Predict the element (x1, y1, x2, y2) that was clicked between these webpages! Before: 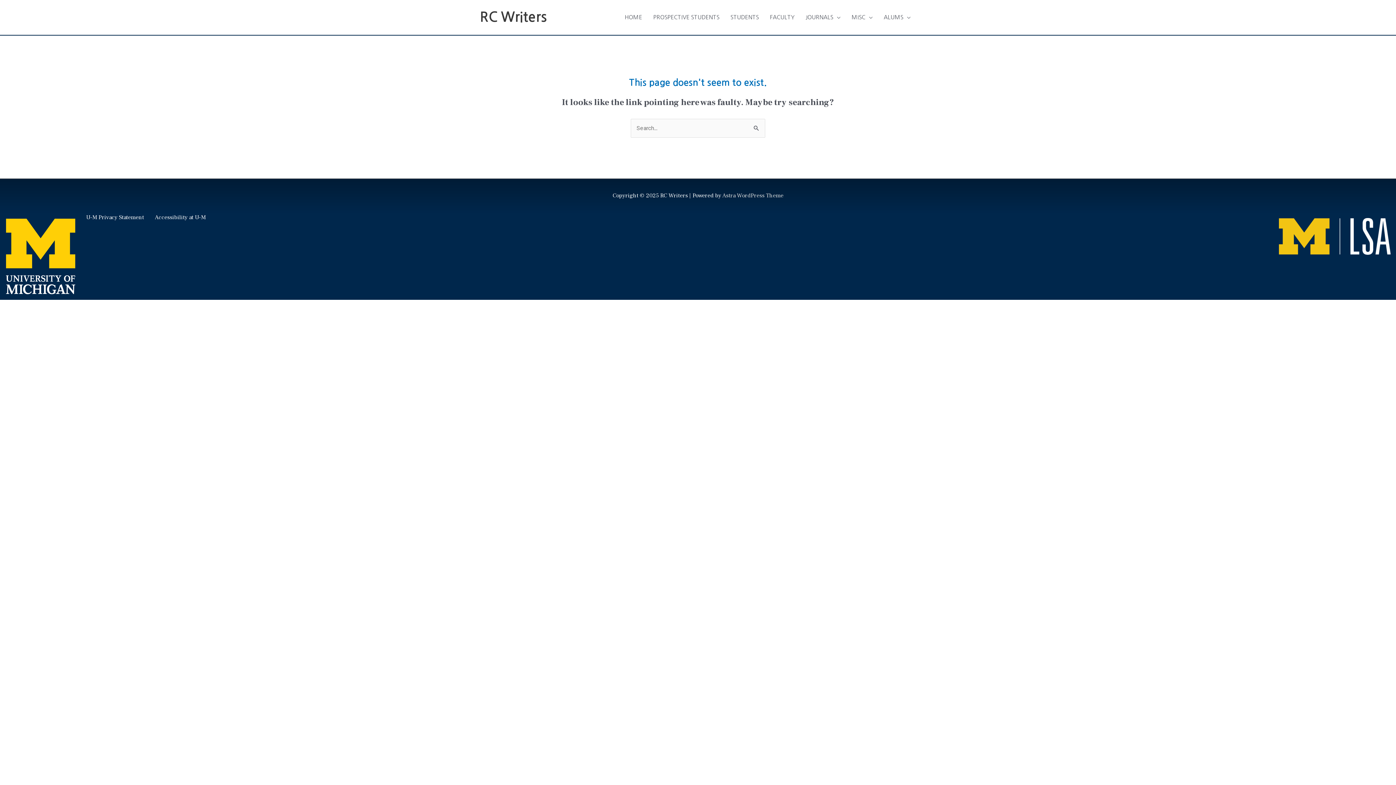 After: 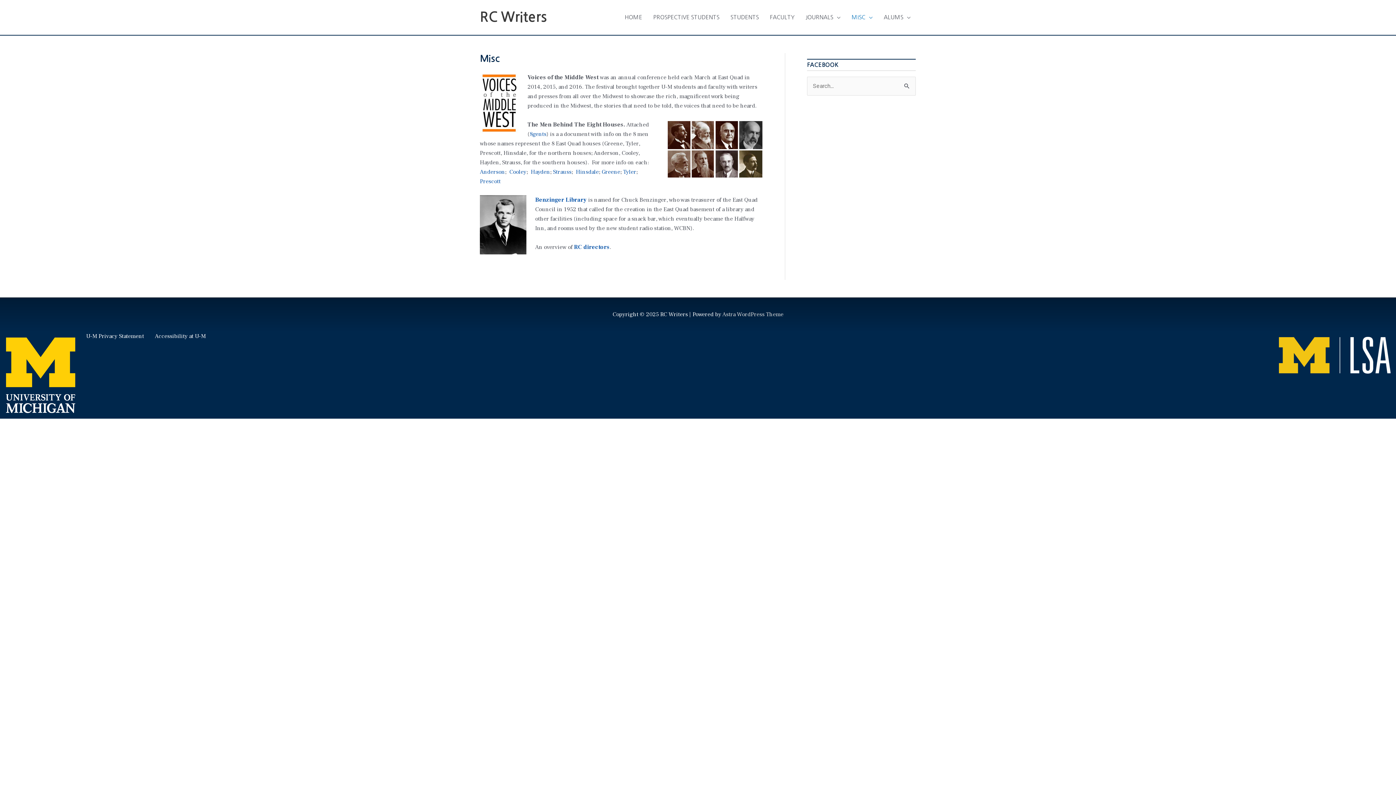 Action: label: MISC bbox: (846, 6, 878, 28)